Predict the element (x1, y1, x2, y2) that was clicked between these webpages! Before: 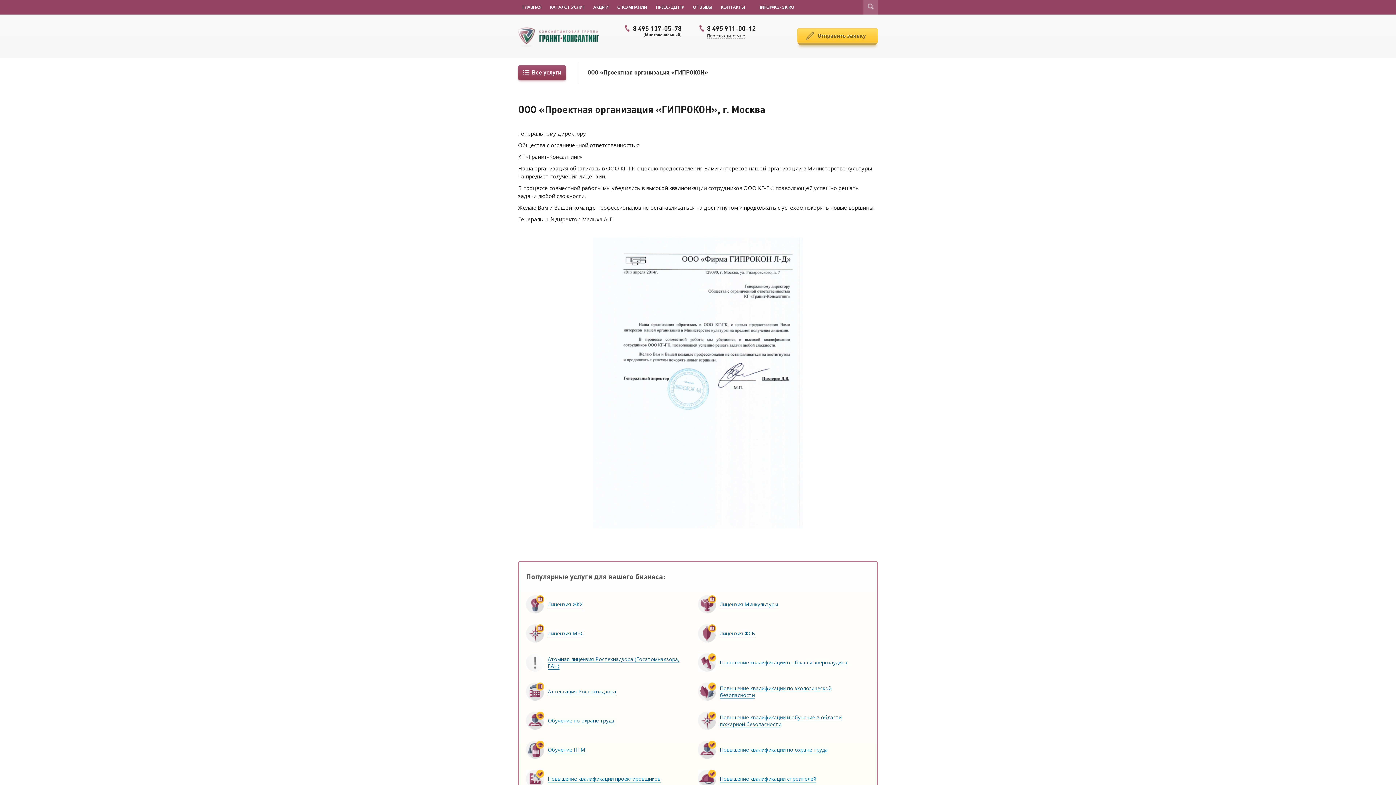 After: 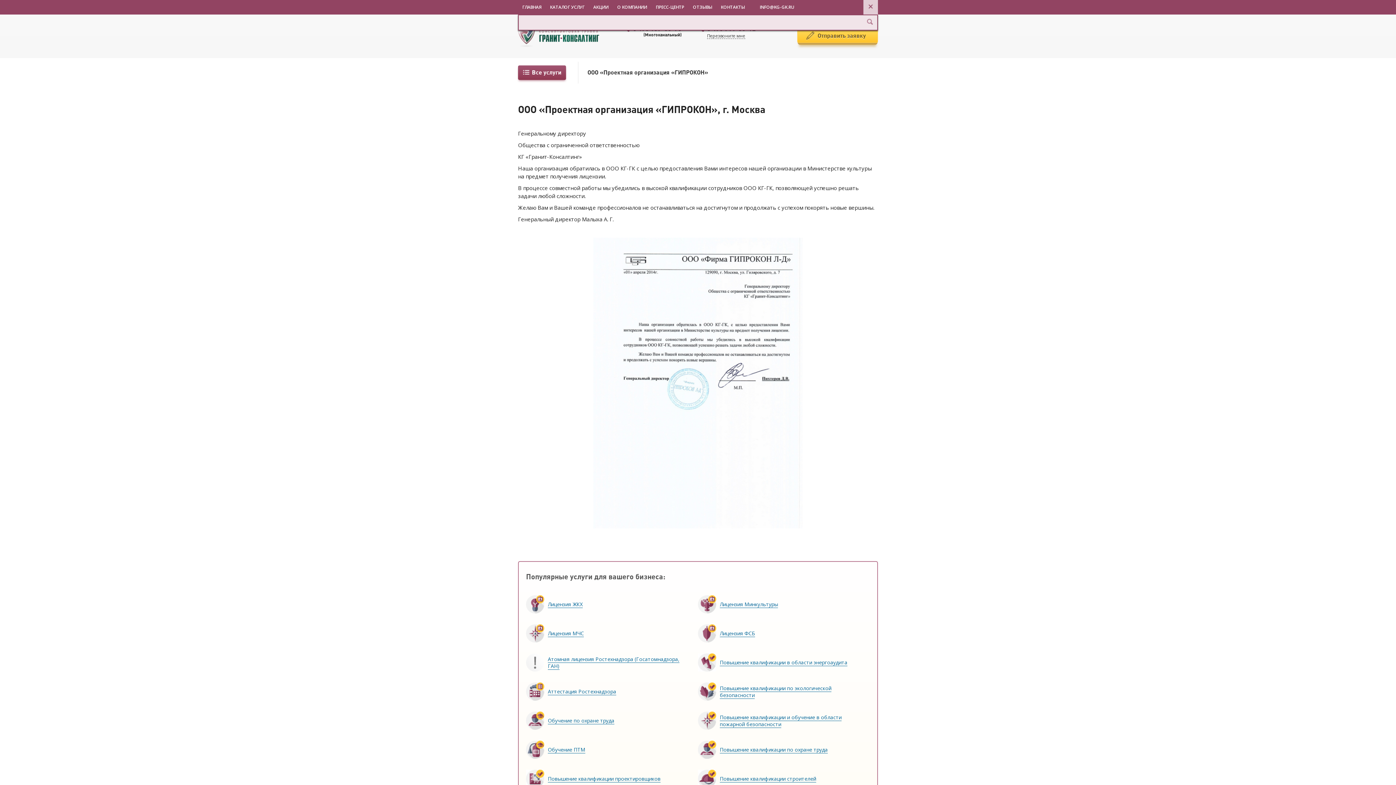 Action: bbox: (863, 0, 878, 14)